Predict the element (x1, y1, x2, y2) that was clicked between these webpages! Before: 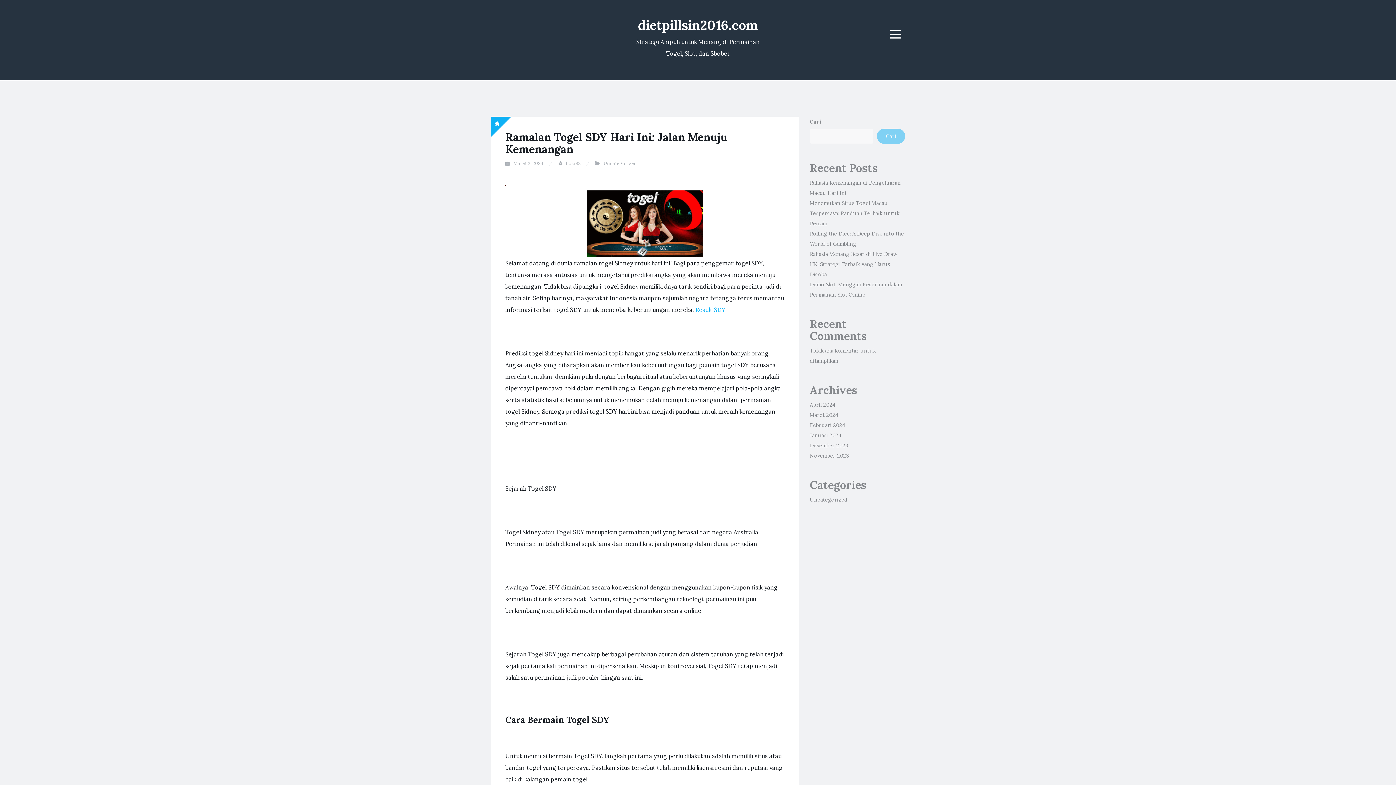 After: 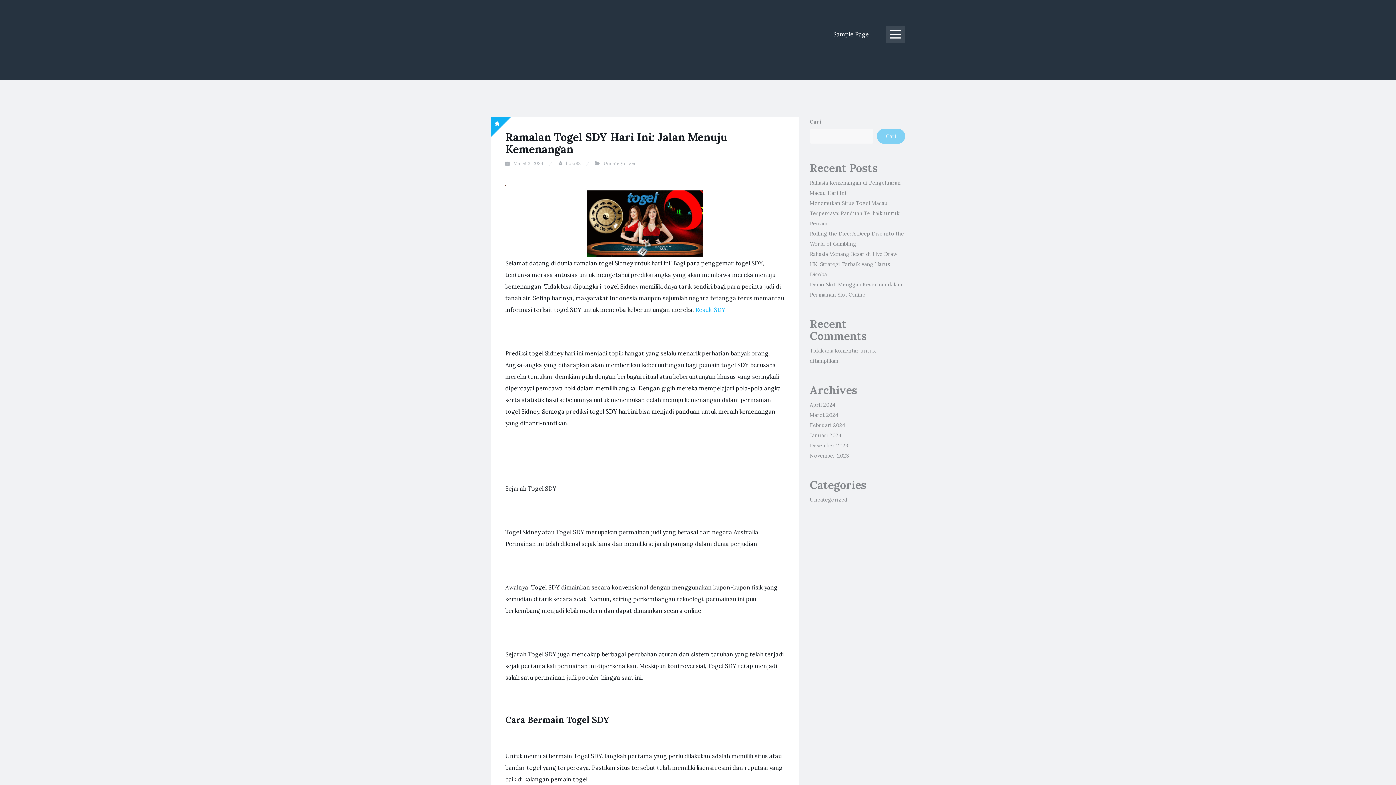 Action: bbox: (885, 25, 905, 42) label: Menu